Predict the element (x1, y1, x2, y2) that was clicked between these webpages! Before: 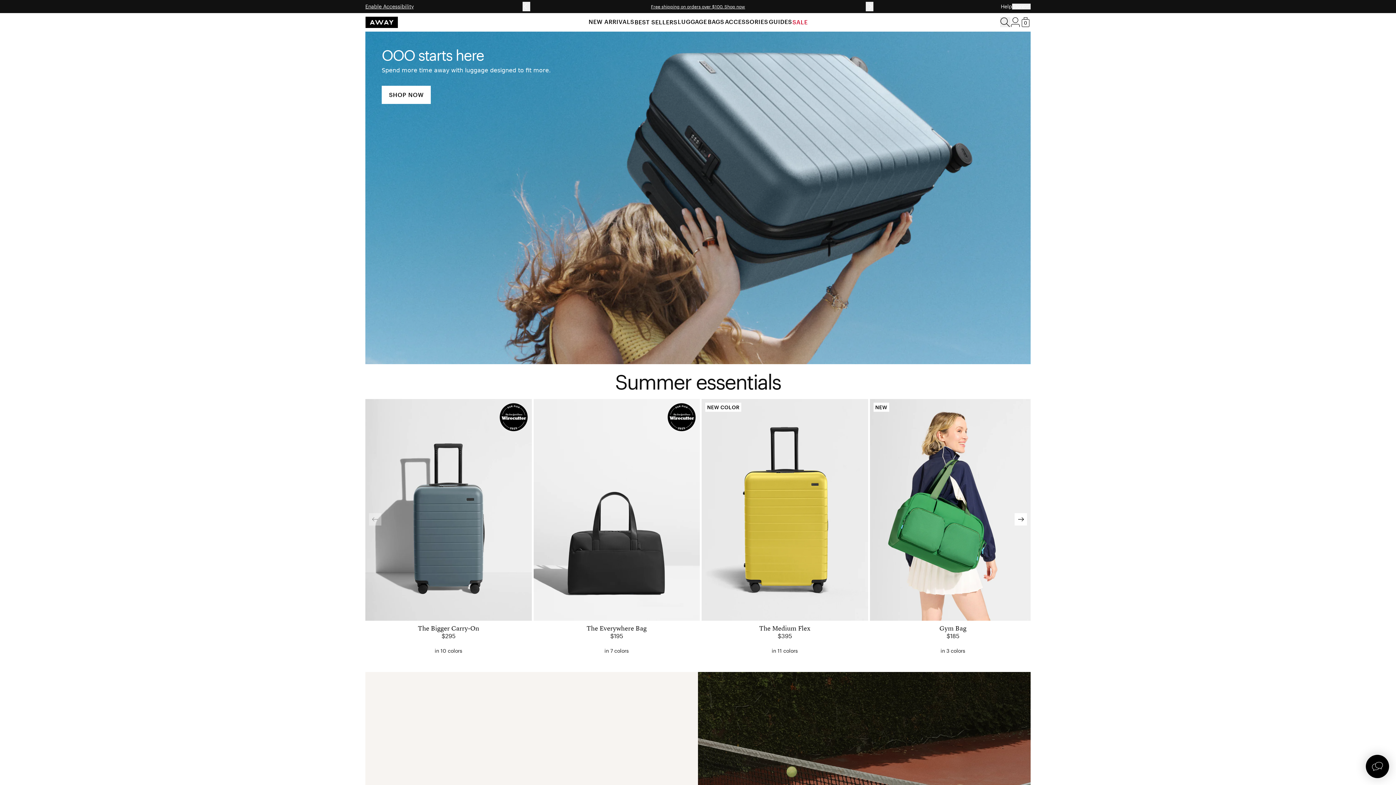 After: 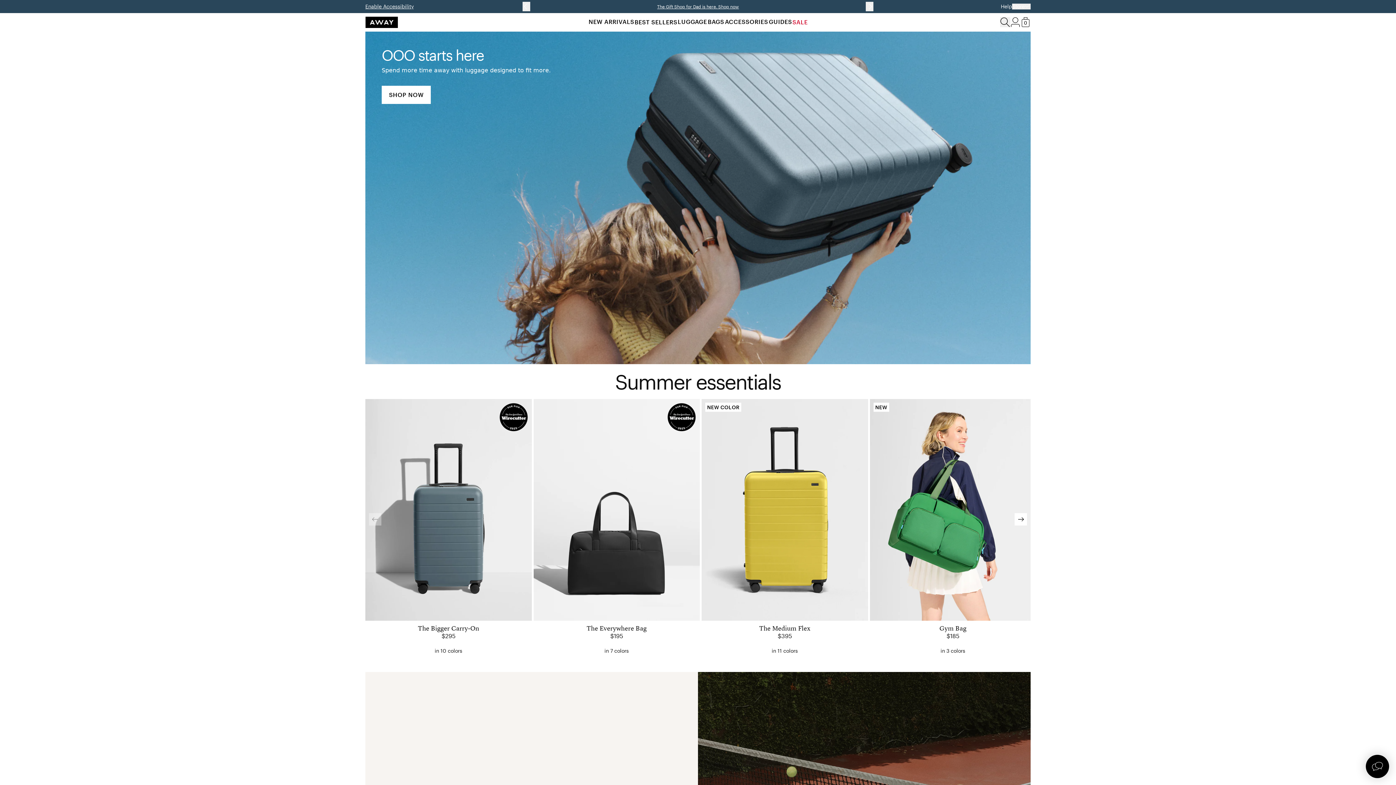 Action: label: Away: Built for modern travel bbox: (365, 16, 398, 27)